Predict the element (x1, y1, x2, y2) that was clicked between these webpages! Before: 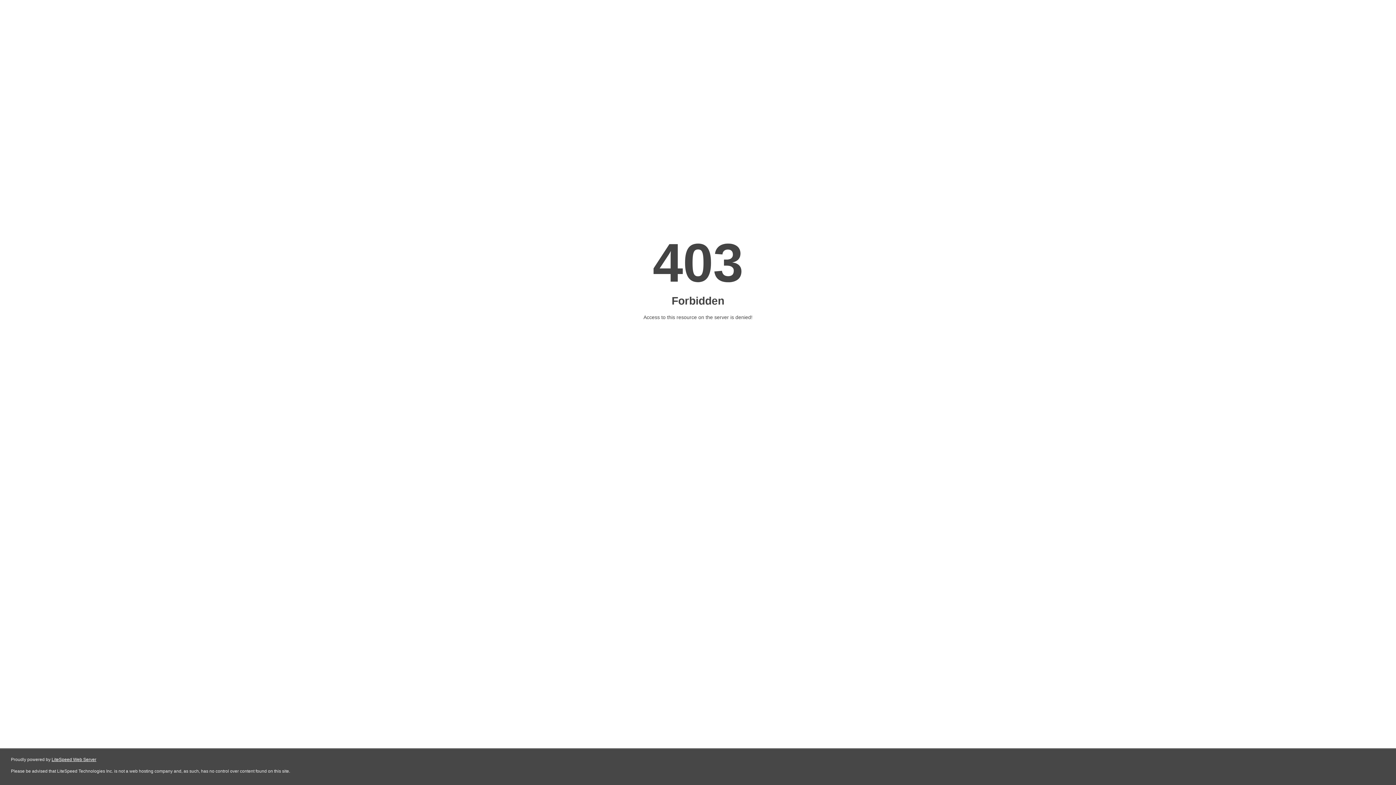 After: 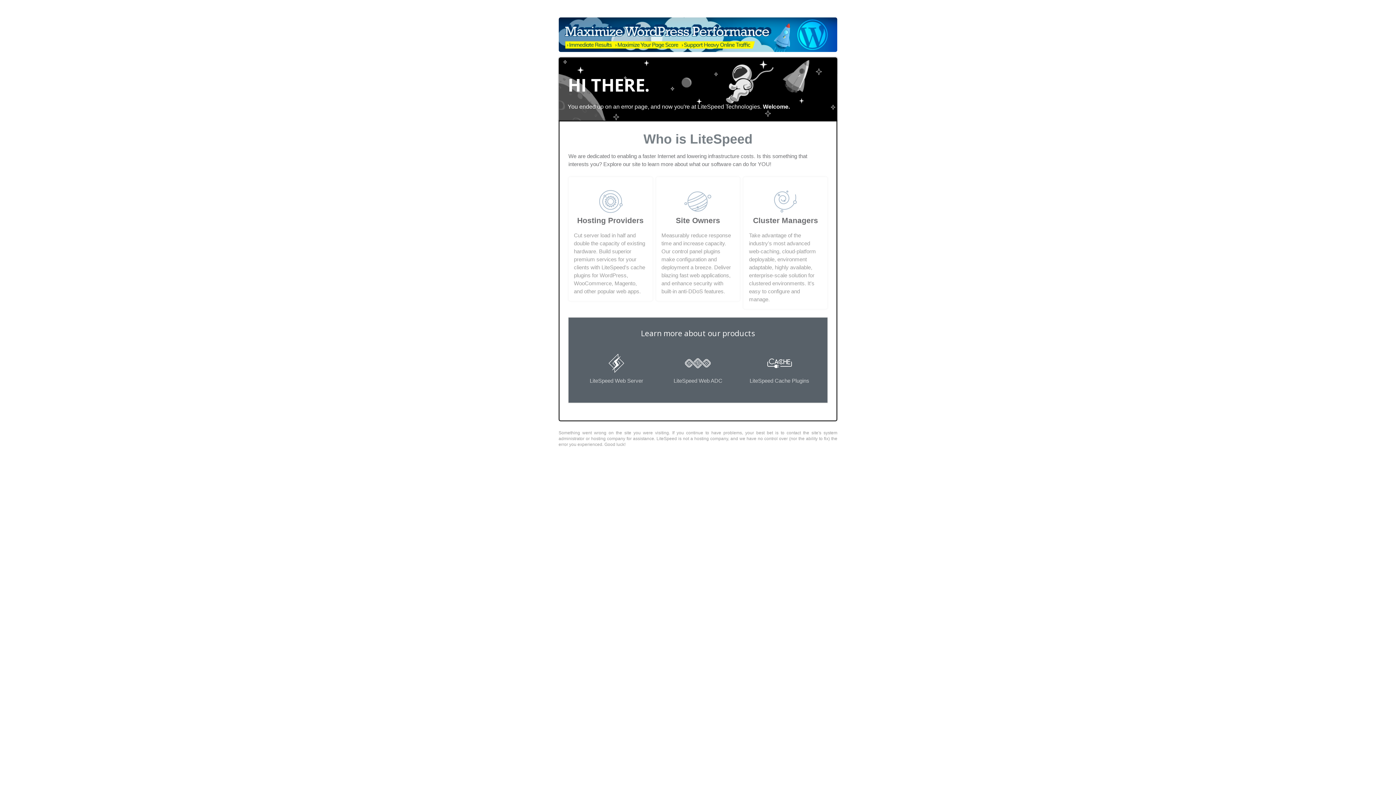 Action: label: LiteSpeed Web Server bbox: (51, 757, 96, 762)